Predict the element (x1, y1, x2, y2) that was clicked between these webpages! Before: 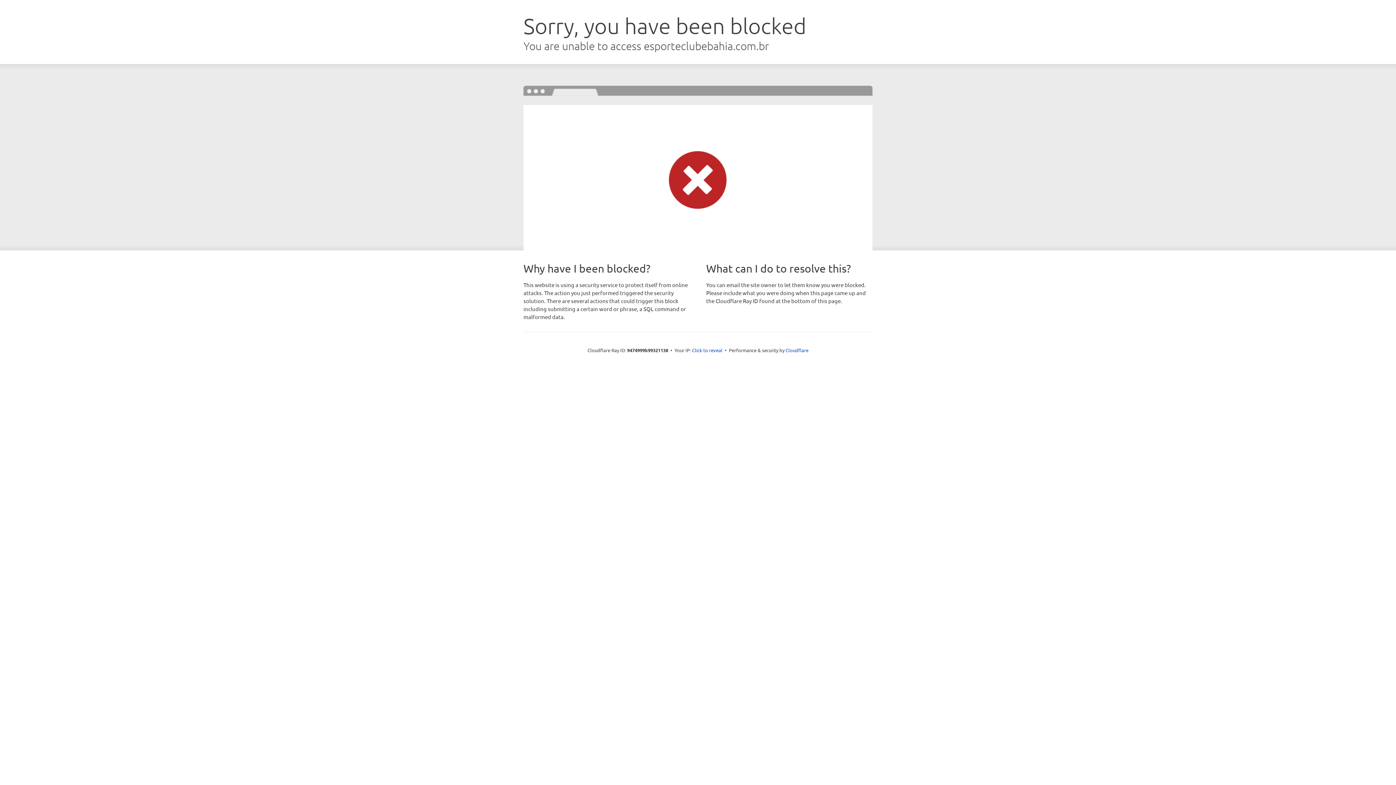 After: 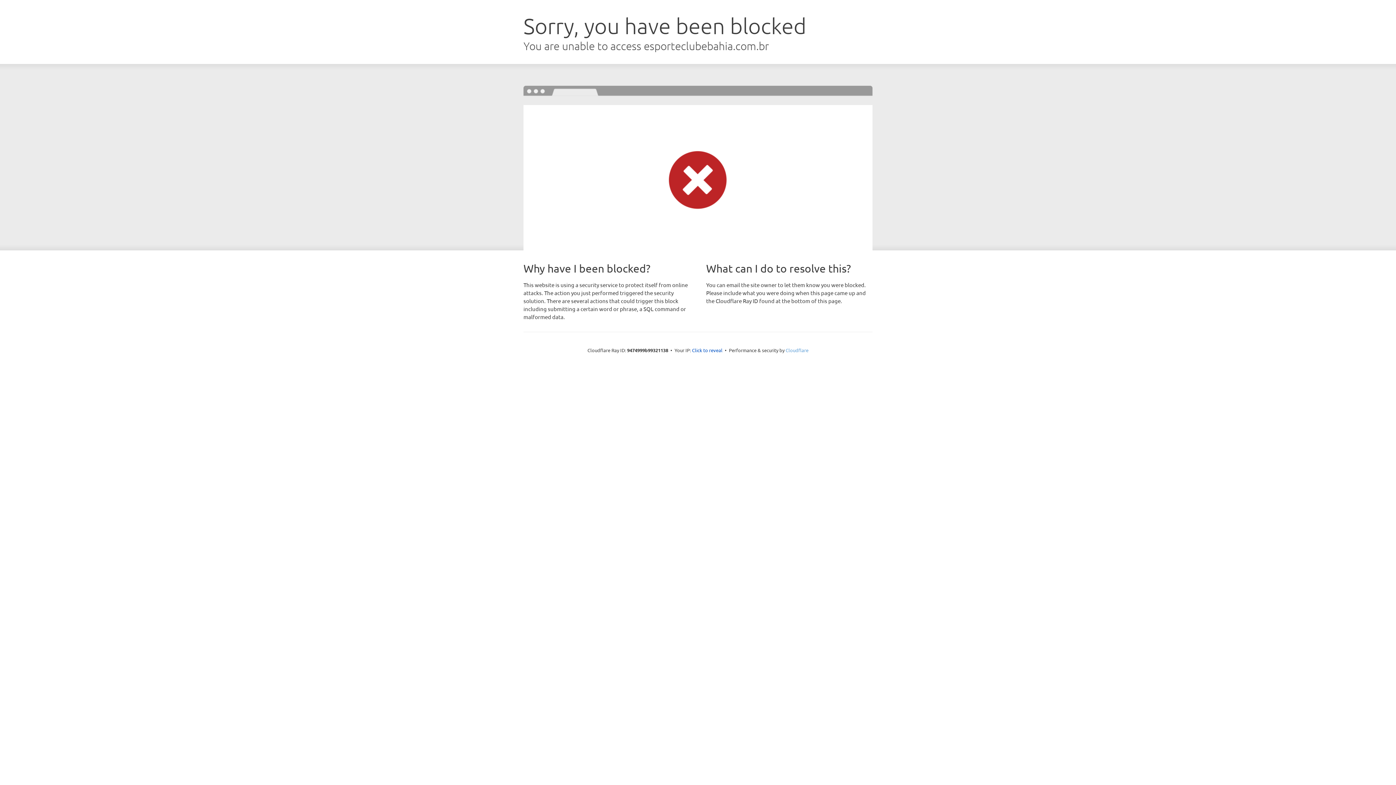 Action: label: Cloudflare bbox: (785, 347, 808, 353)